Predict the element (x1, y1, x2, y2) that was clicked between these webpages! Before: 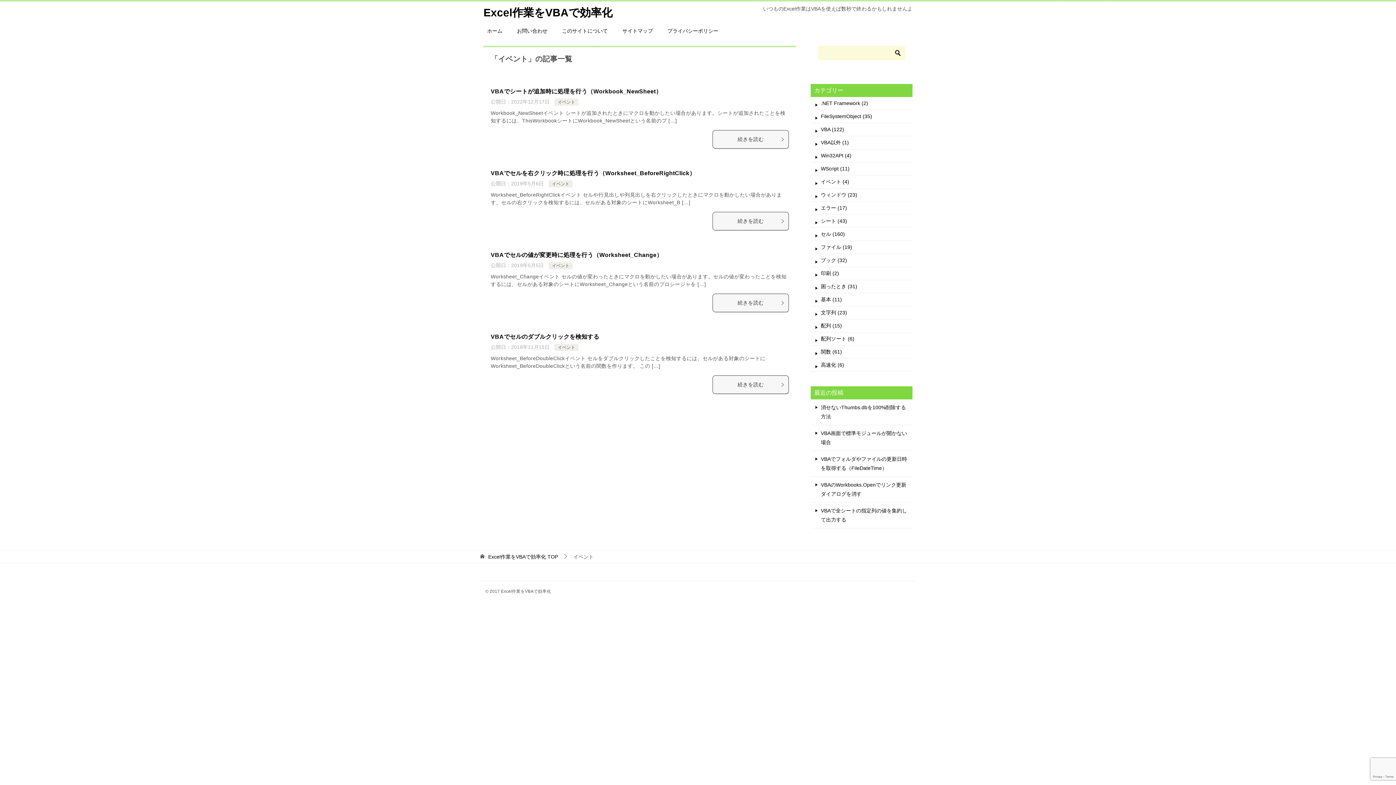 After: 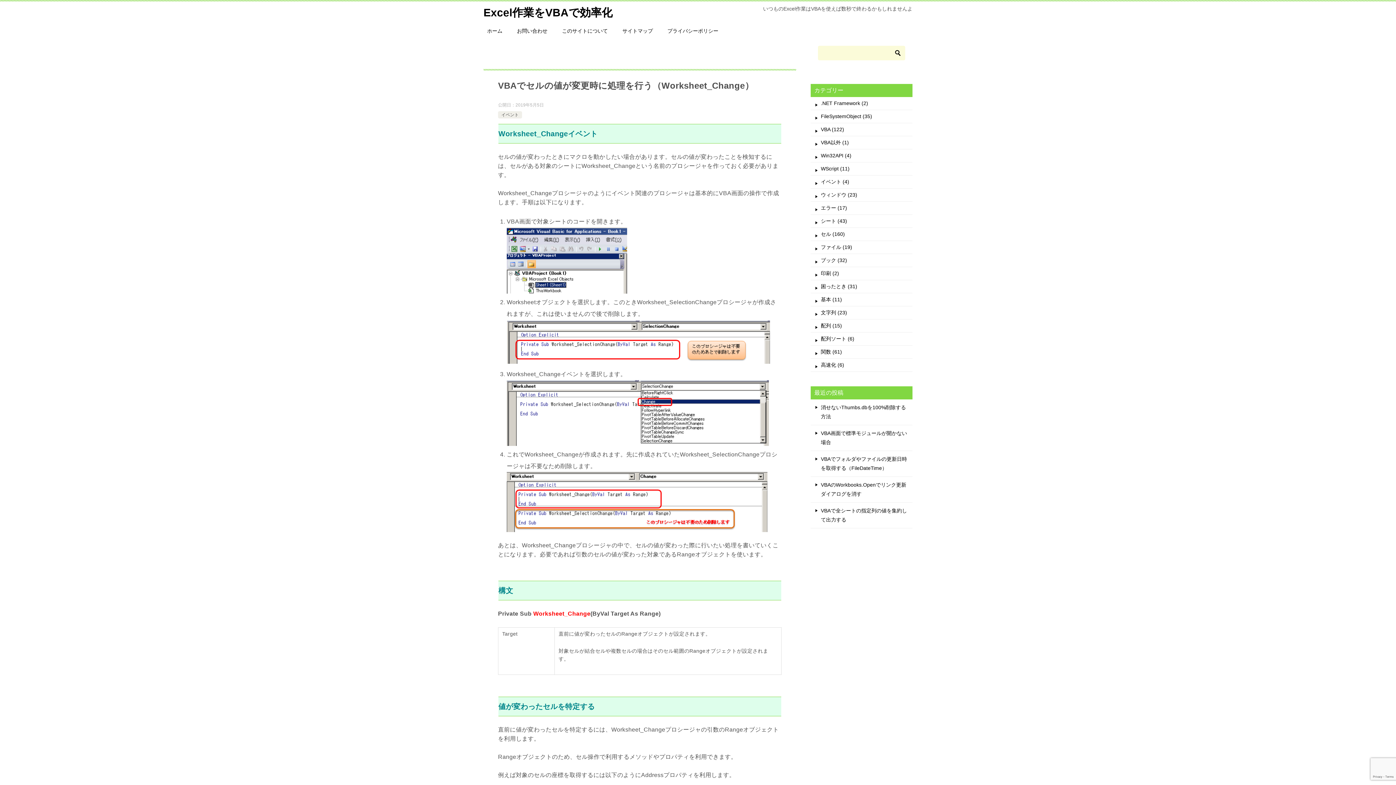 Action: label: 続きを読む bbox: (712, 293, 789, 312)